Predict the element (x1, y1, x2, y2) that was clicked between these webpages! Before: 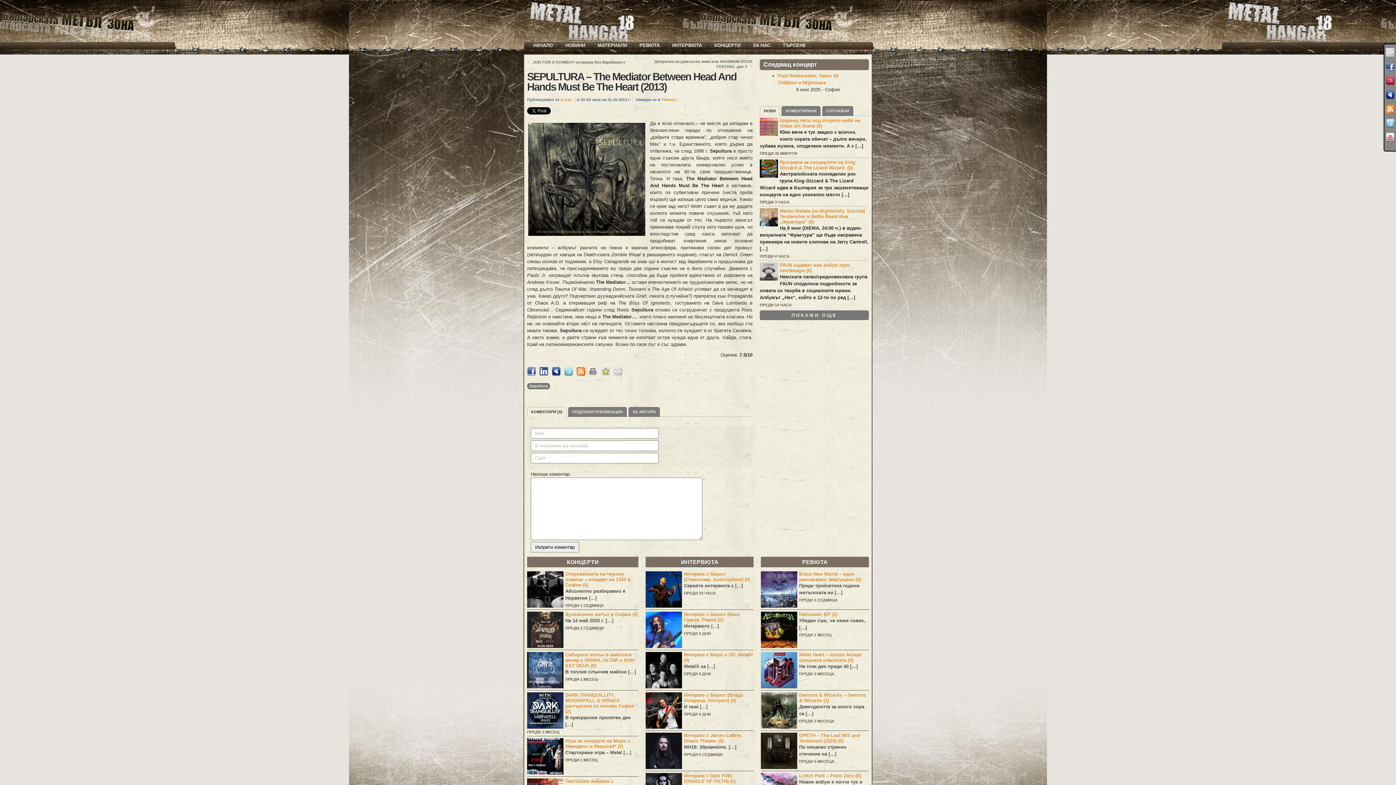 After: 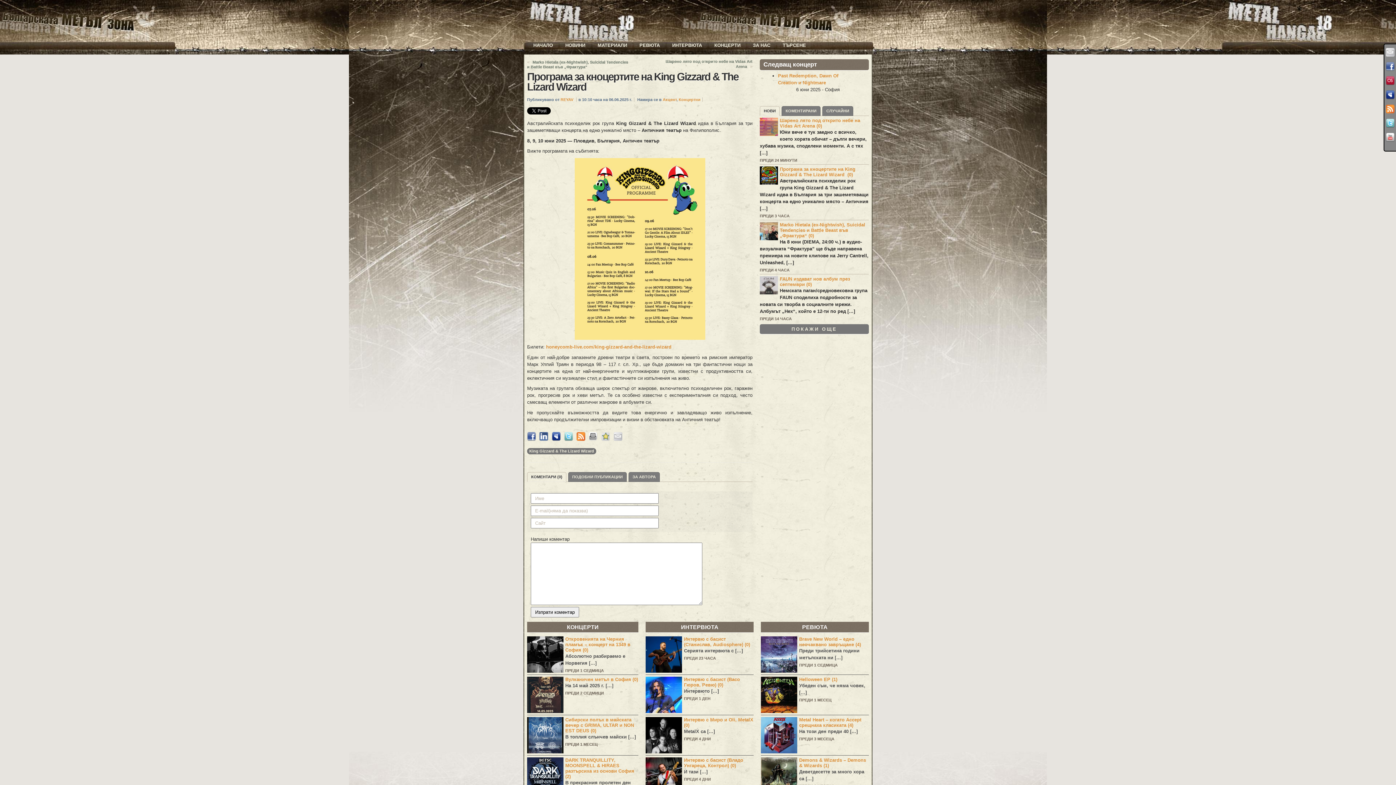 Action: label: Програма за кноцертите на King Gizzard & The Lizard Wizard  (0)
Австралийската психеделик рок група King Gizzard & The Lizard Wizard идва в България за три зашеметяващи концерта на едно уникално място […]
ПРЕДИ 3 ЧАСА bbox: (760, 157, 869, 206)